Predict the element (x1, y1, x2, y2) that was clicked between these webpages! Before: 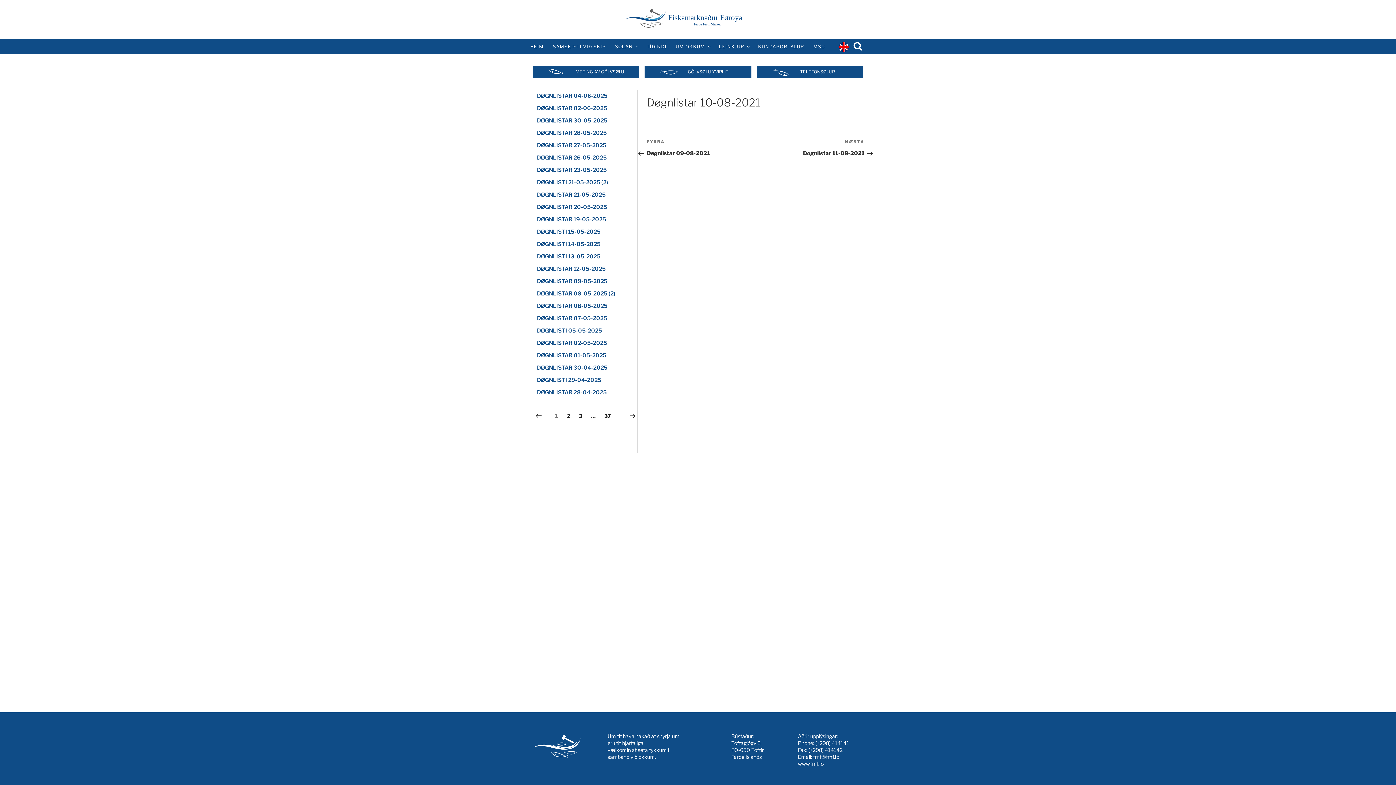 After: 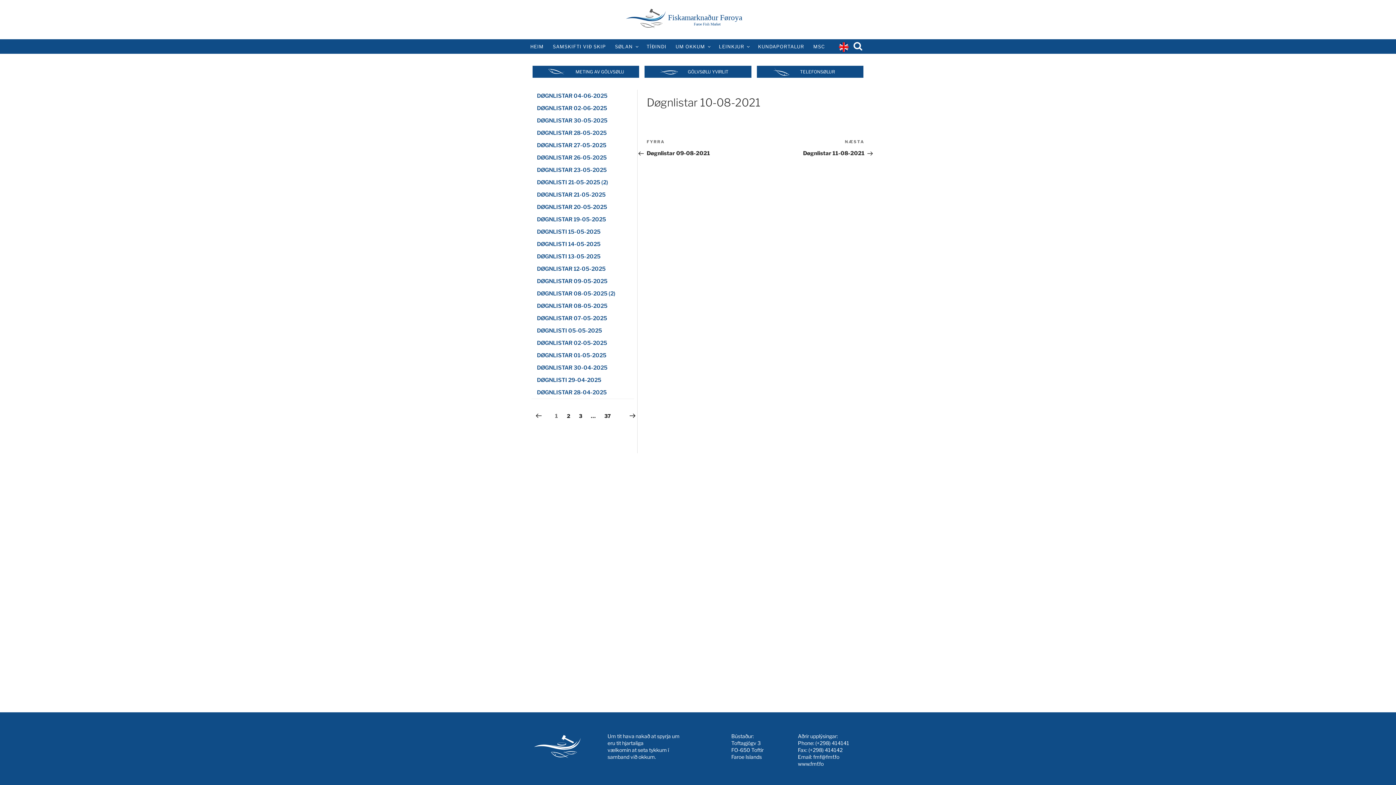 Action: bbox: (625, 409, 634, 415)